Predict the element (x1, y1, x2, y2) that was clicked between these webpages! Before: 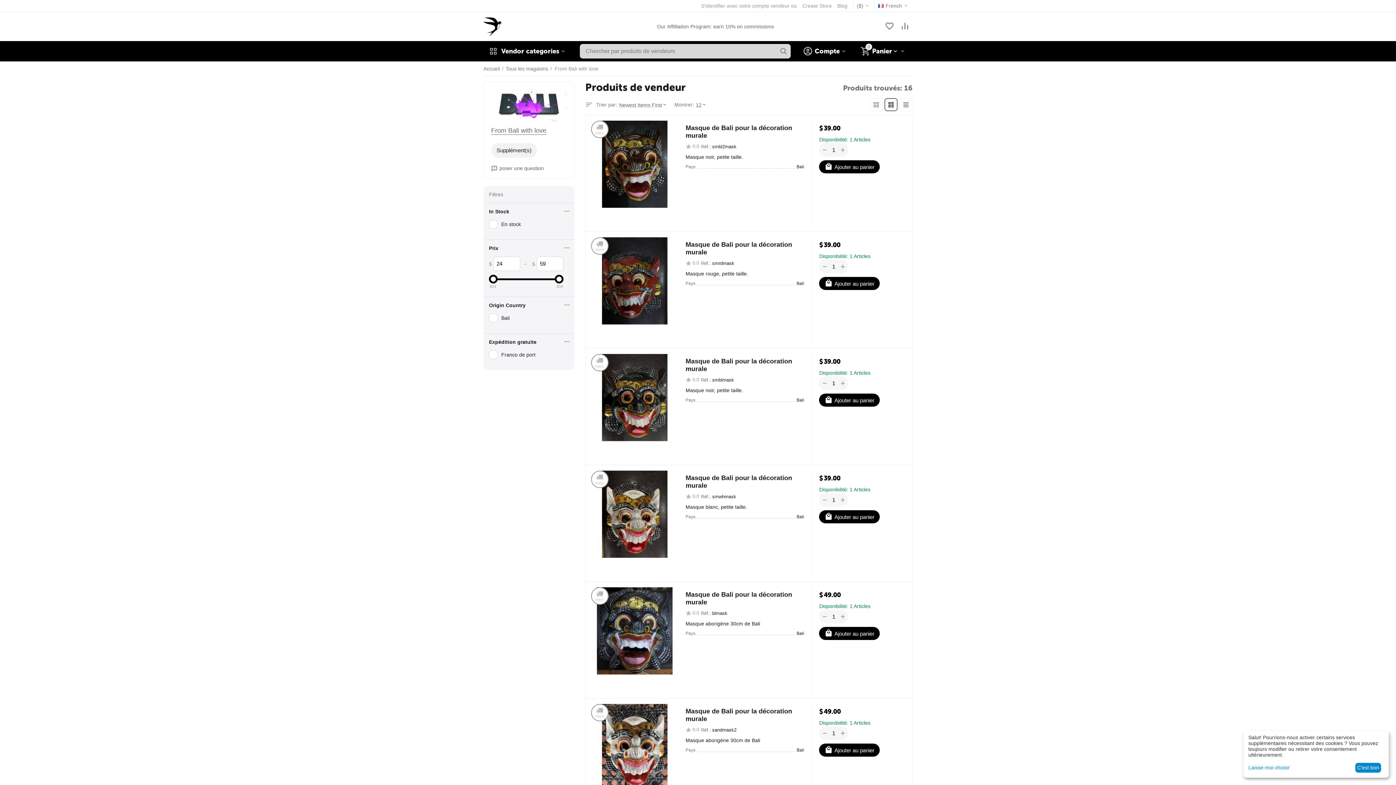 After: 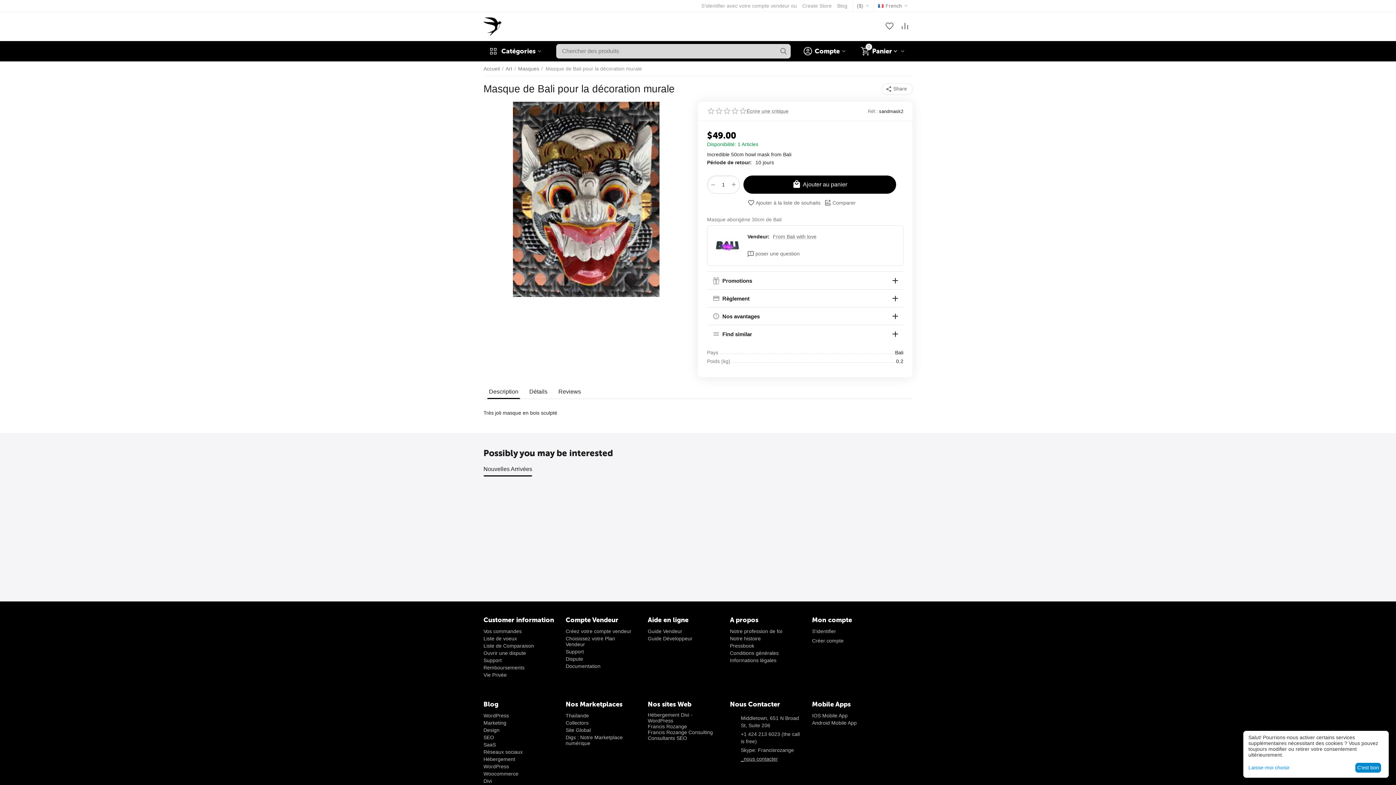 Action: bbox: (591, 744, 678, 750)